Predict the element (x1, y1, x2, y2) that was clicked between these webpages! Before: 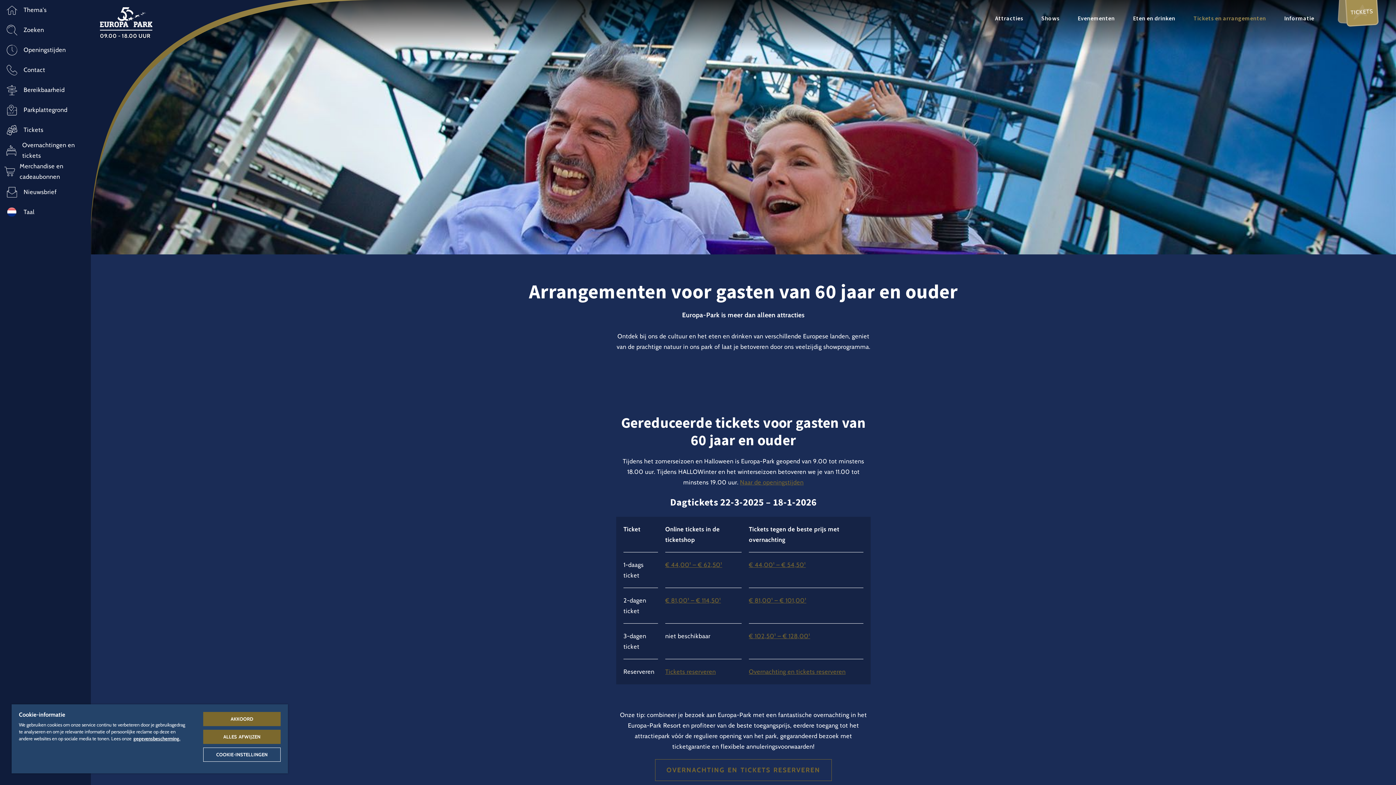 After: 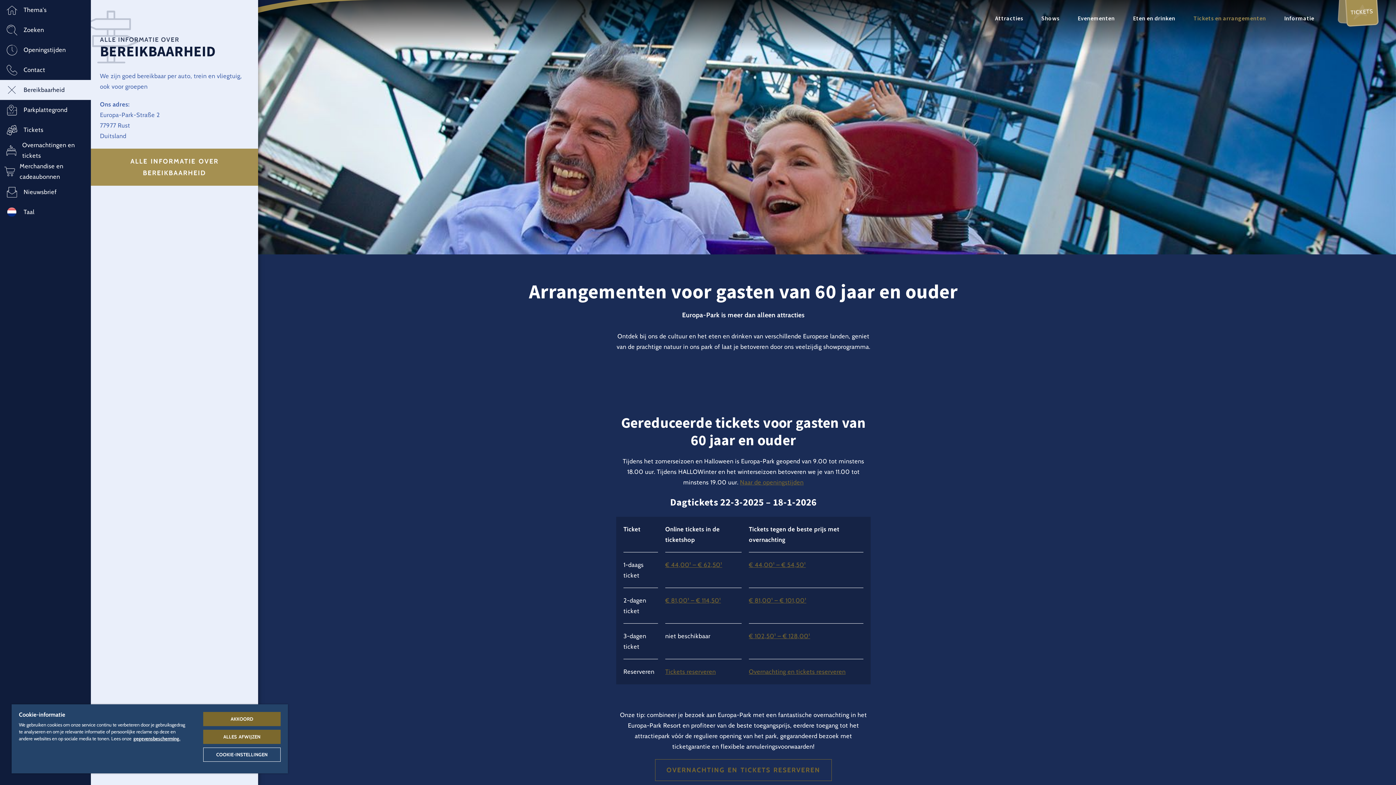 Action: bbox: (0, 80, 90, 100) label: Bereikbaarheid